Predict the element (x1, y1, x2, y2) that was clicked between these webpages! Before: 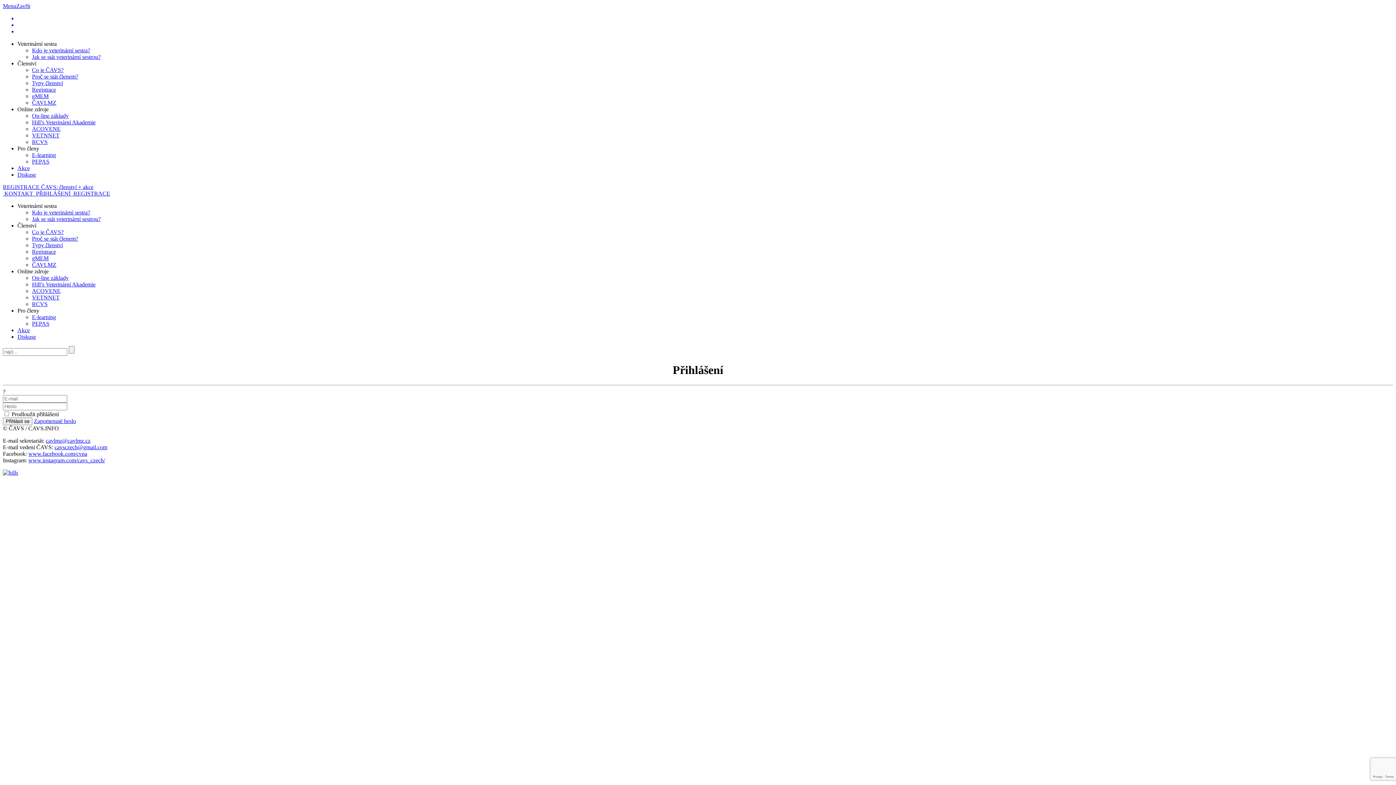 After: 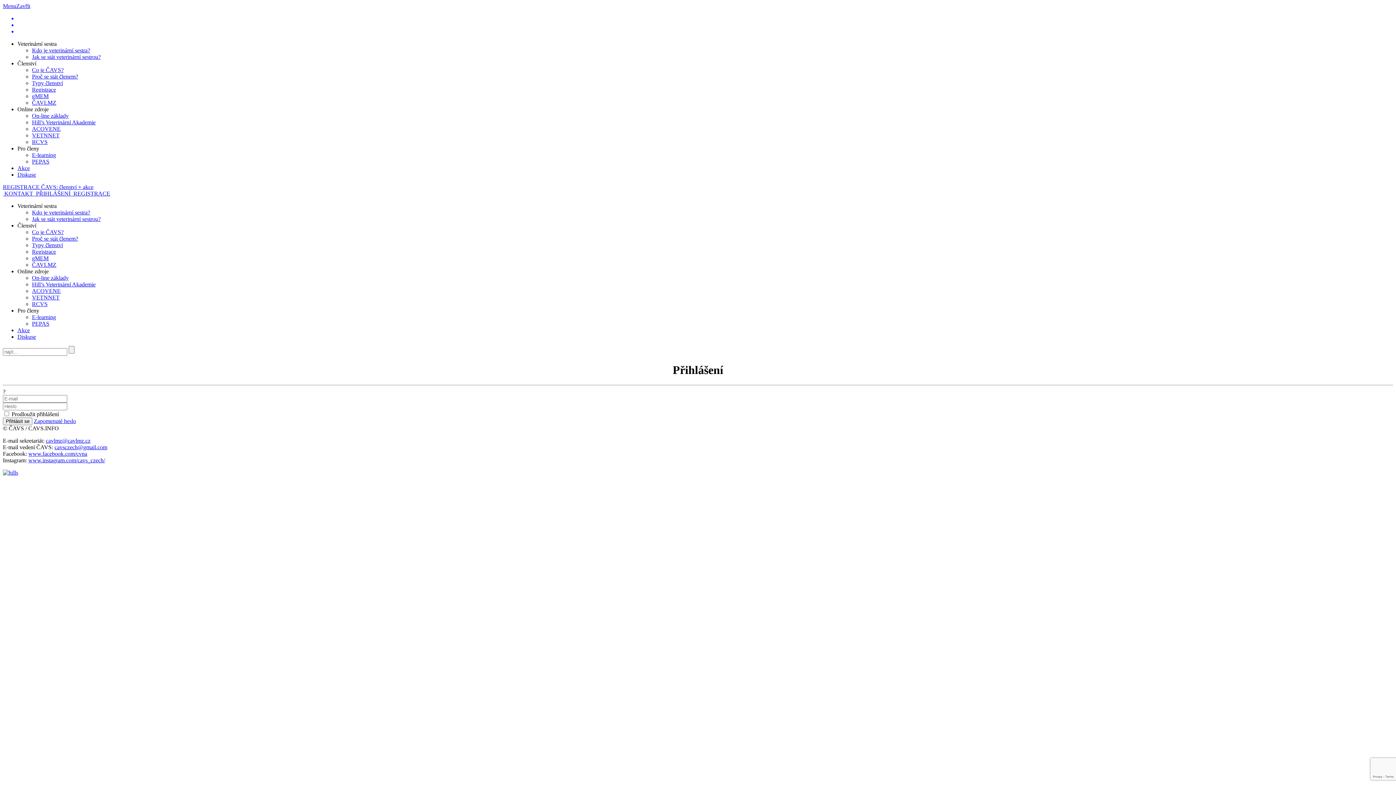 Action: bbox: (45, 437, 90, 443) label: cavlmz@cavlmz.cz